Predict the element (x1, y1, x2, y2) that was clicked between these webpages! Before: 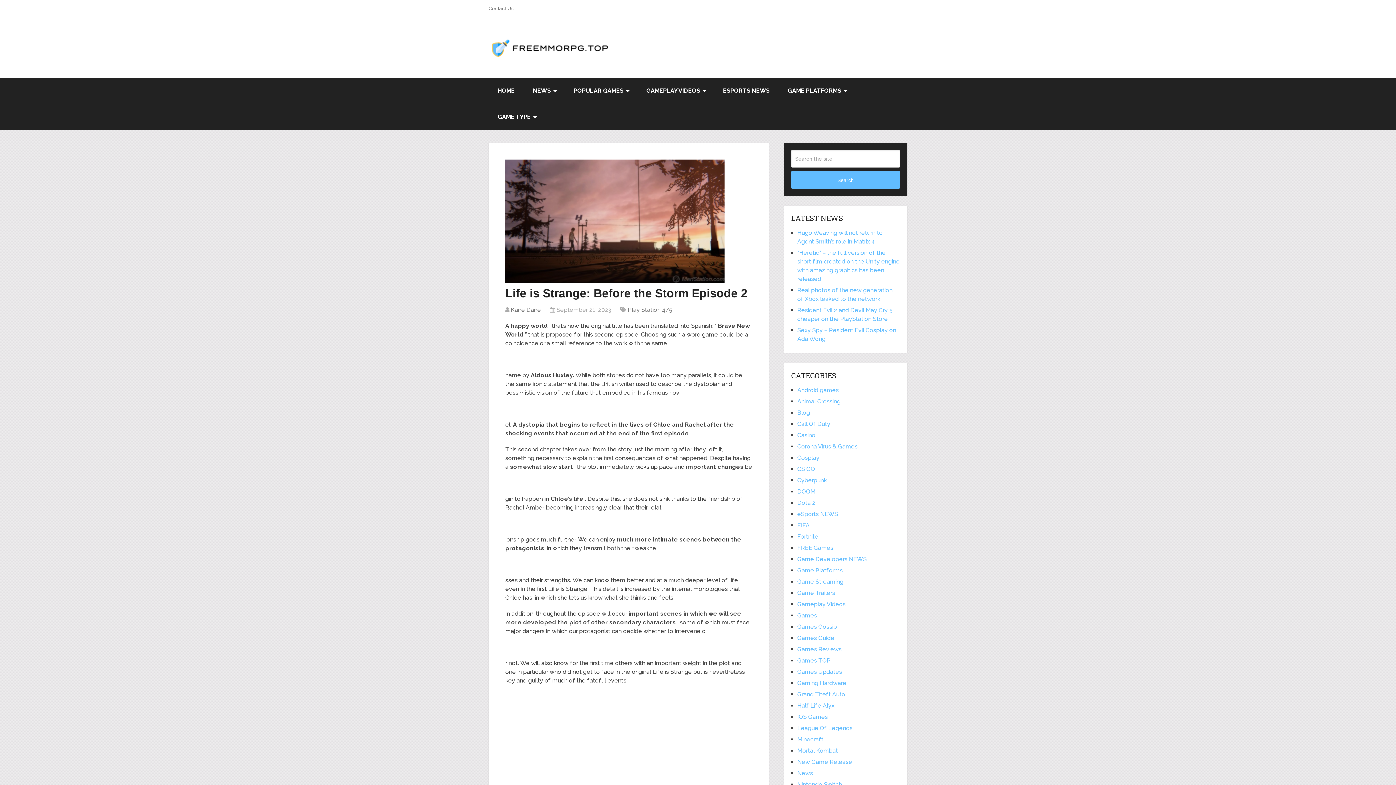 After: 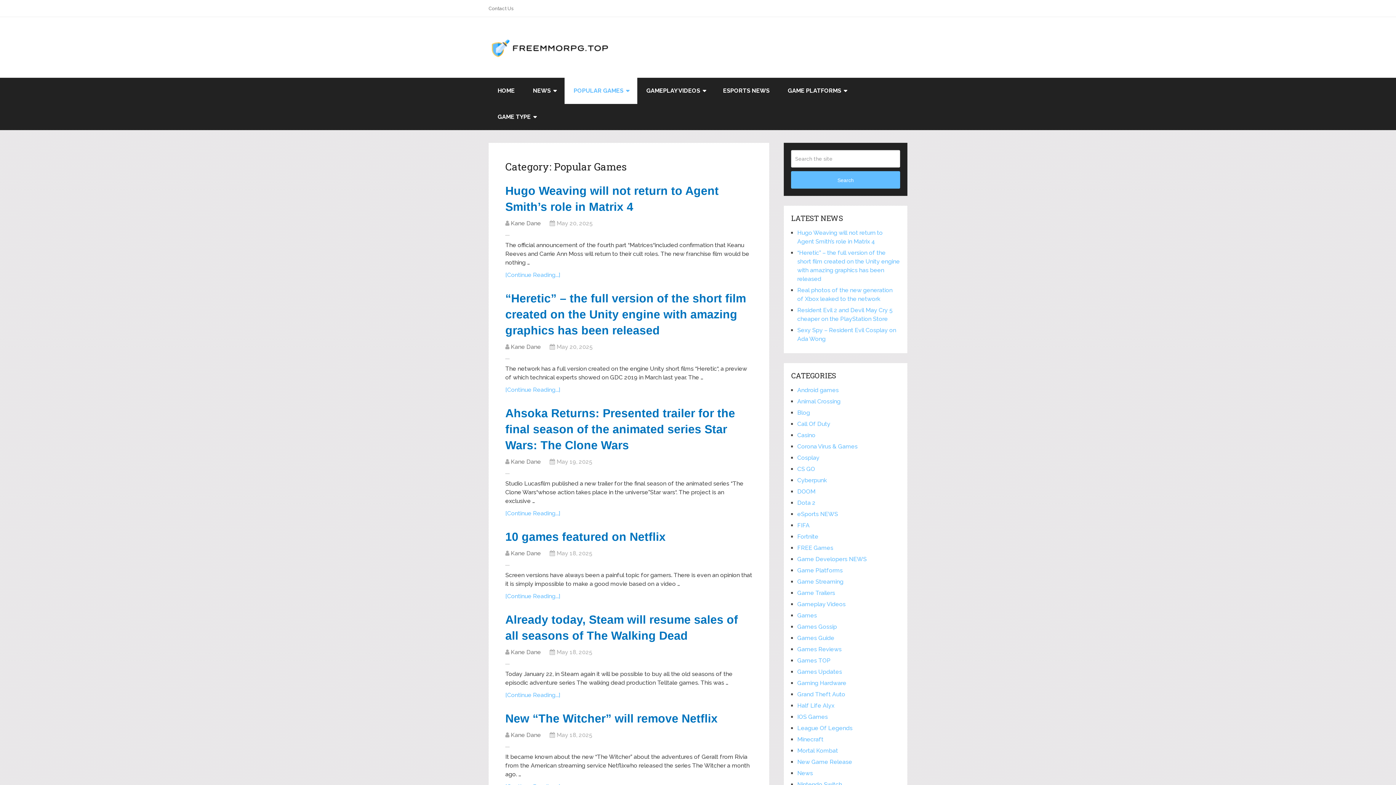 Action: label: POPULAR GAMES bbox: (564, 77, 637, 104)